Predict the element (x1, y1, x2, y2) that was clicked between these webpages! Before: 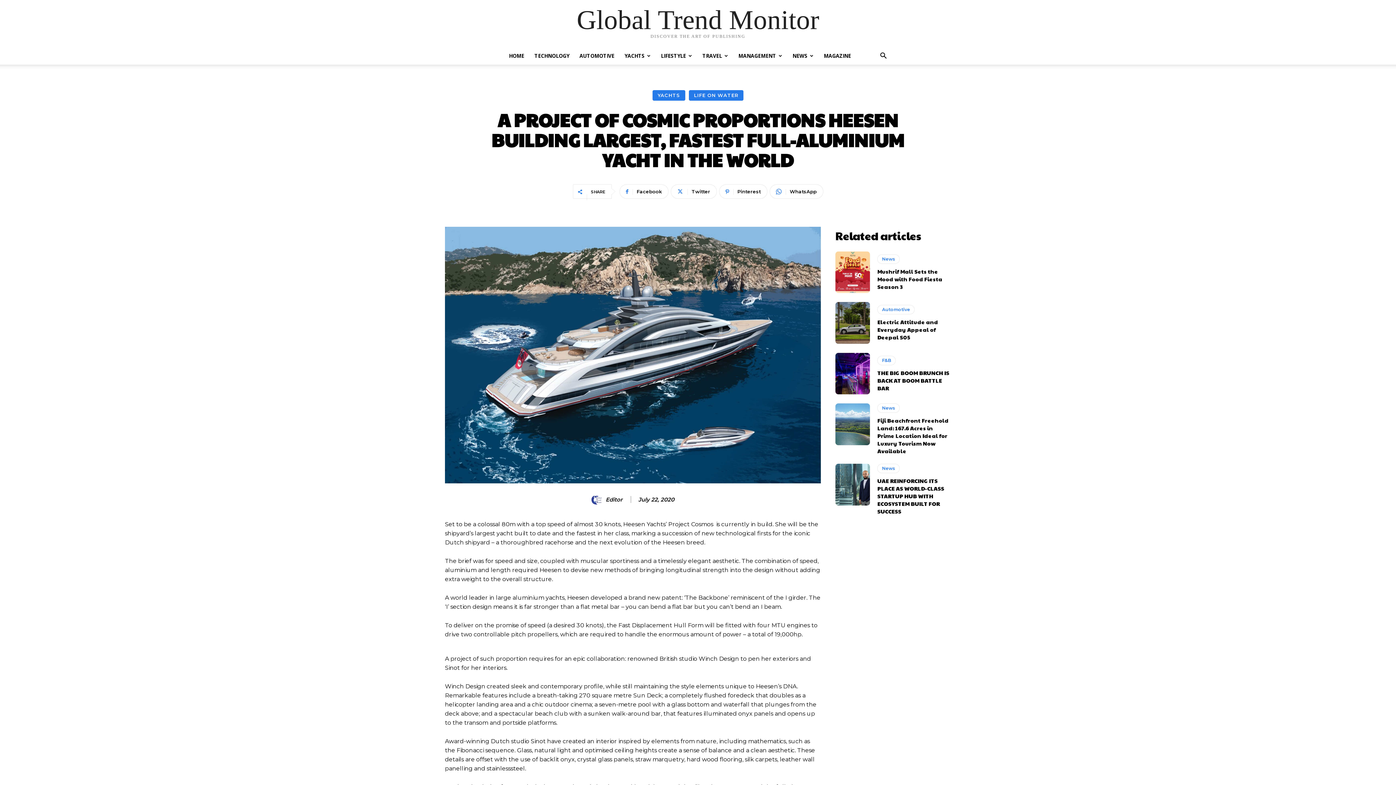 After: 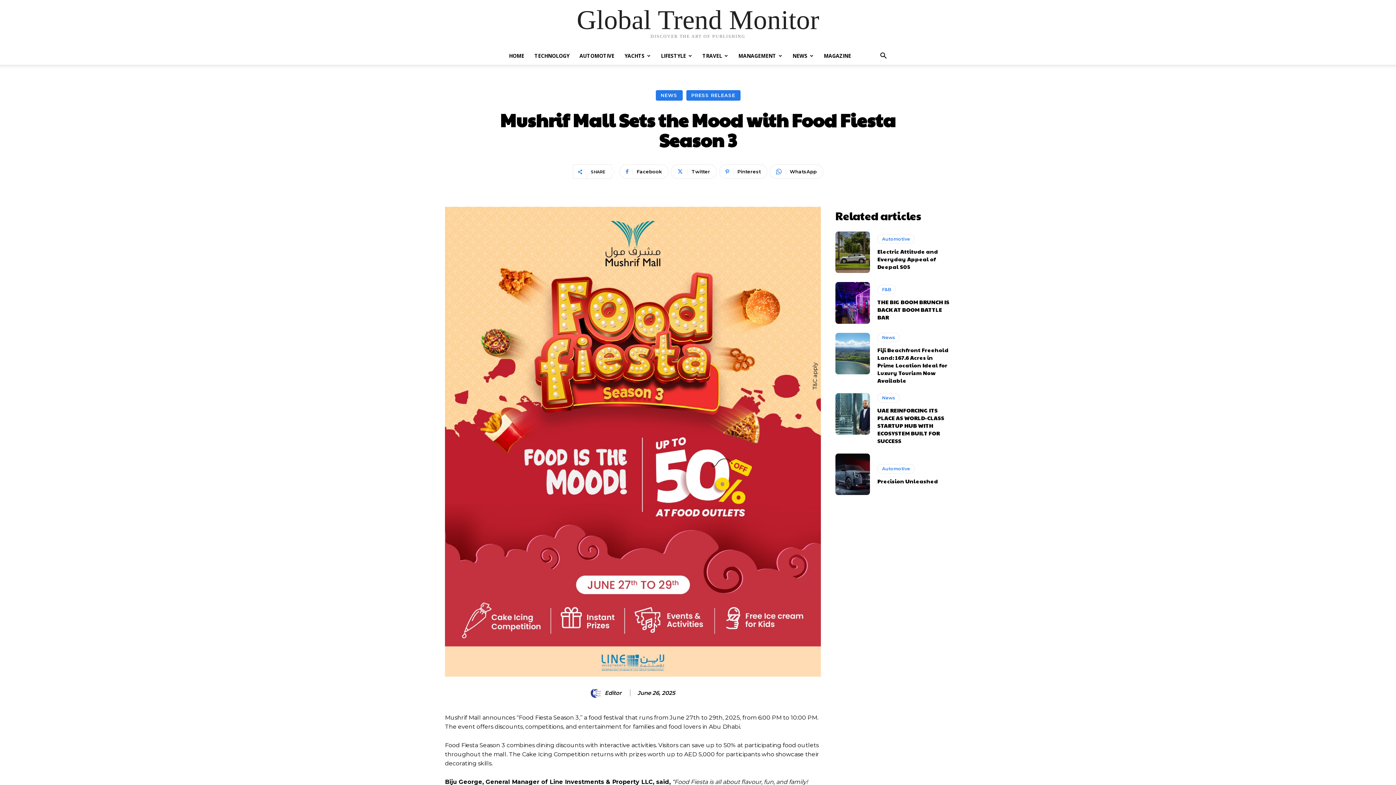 Action: bbox: (877, 267, 942, 290) label: Mushrif Mall Sets the Mood with Food Fiesta Season 3